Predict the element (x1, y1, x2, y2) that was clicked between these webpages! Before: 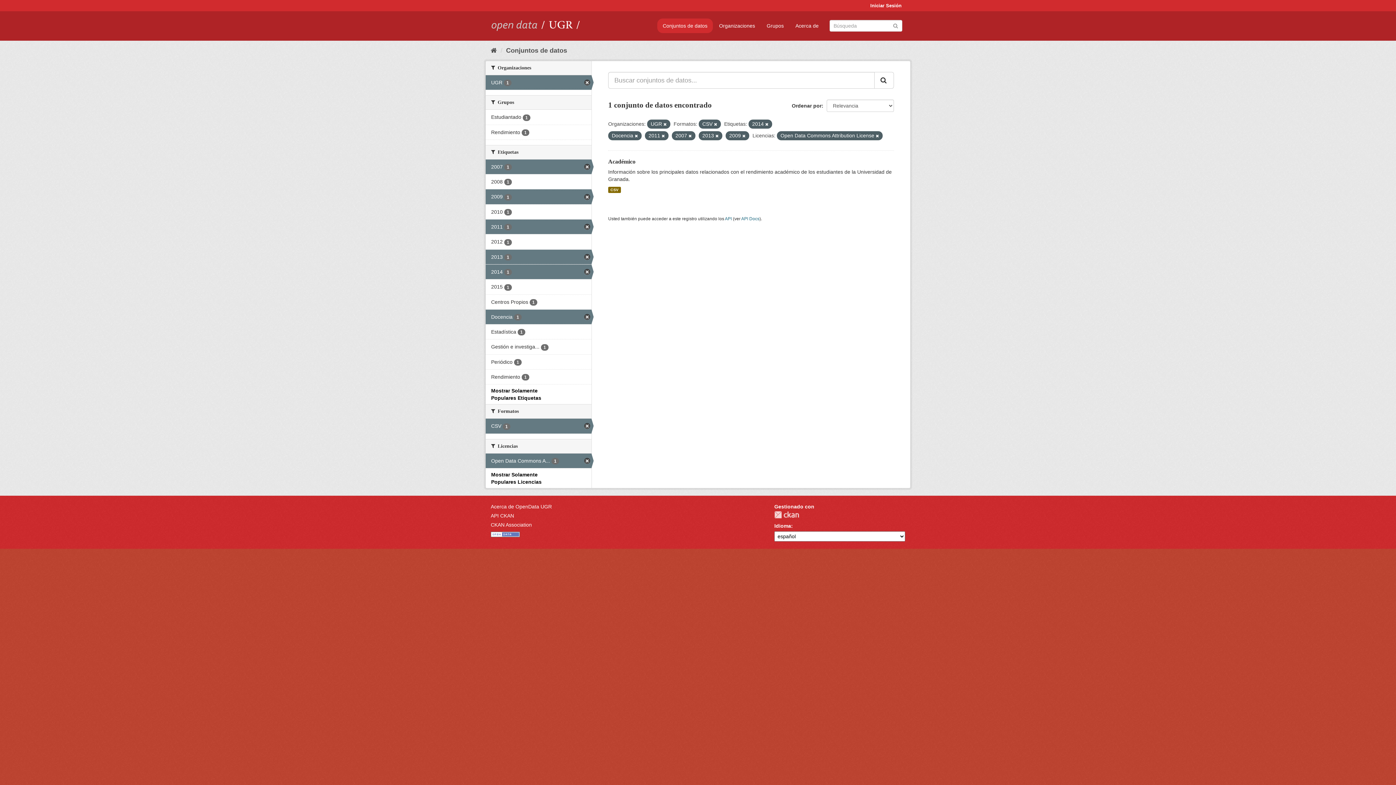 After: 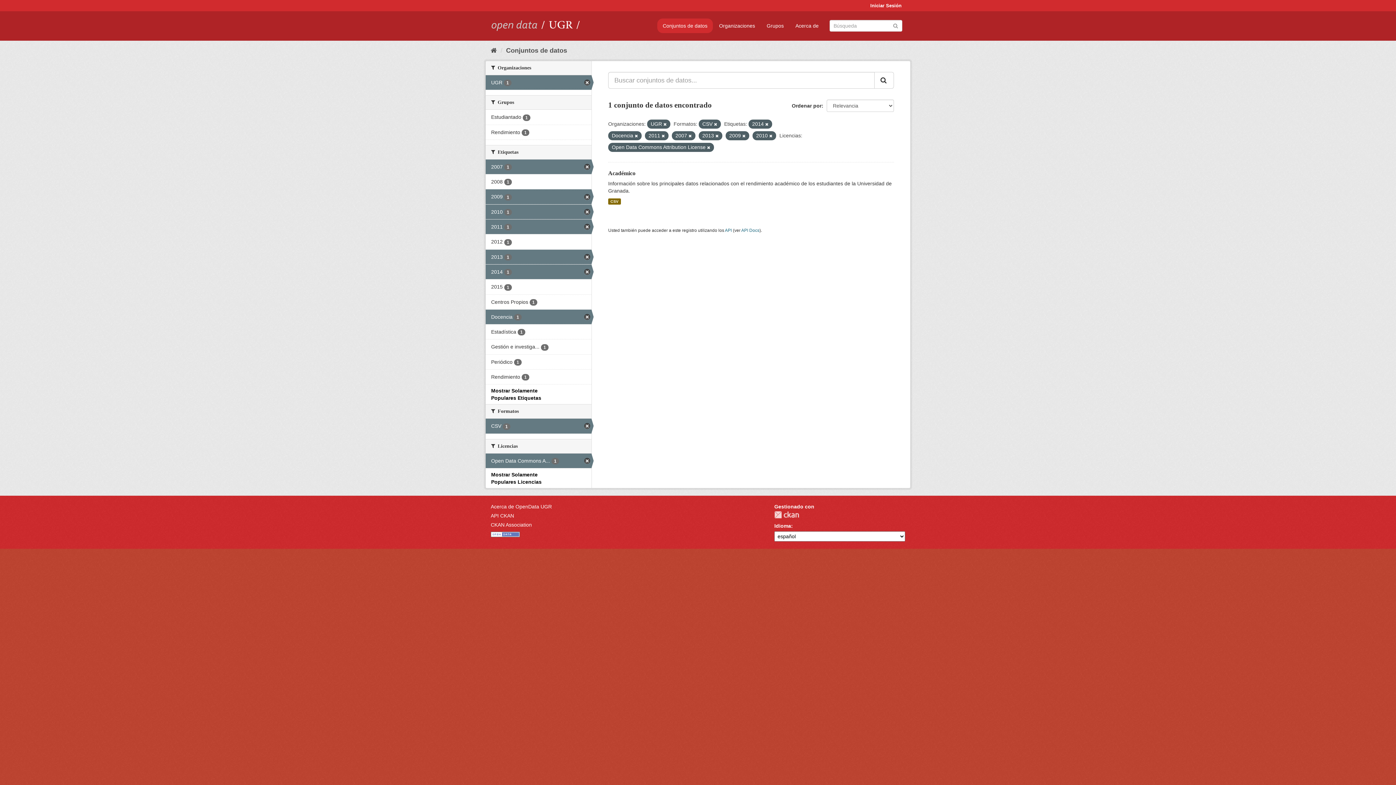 Action: bbox: (485, 204, 591, 219) label: 2010 1